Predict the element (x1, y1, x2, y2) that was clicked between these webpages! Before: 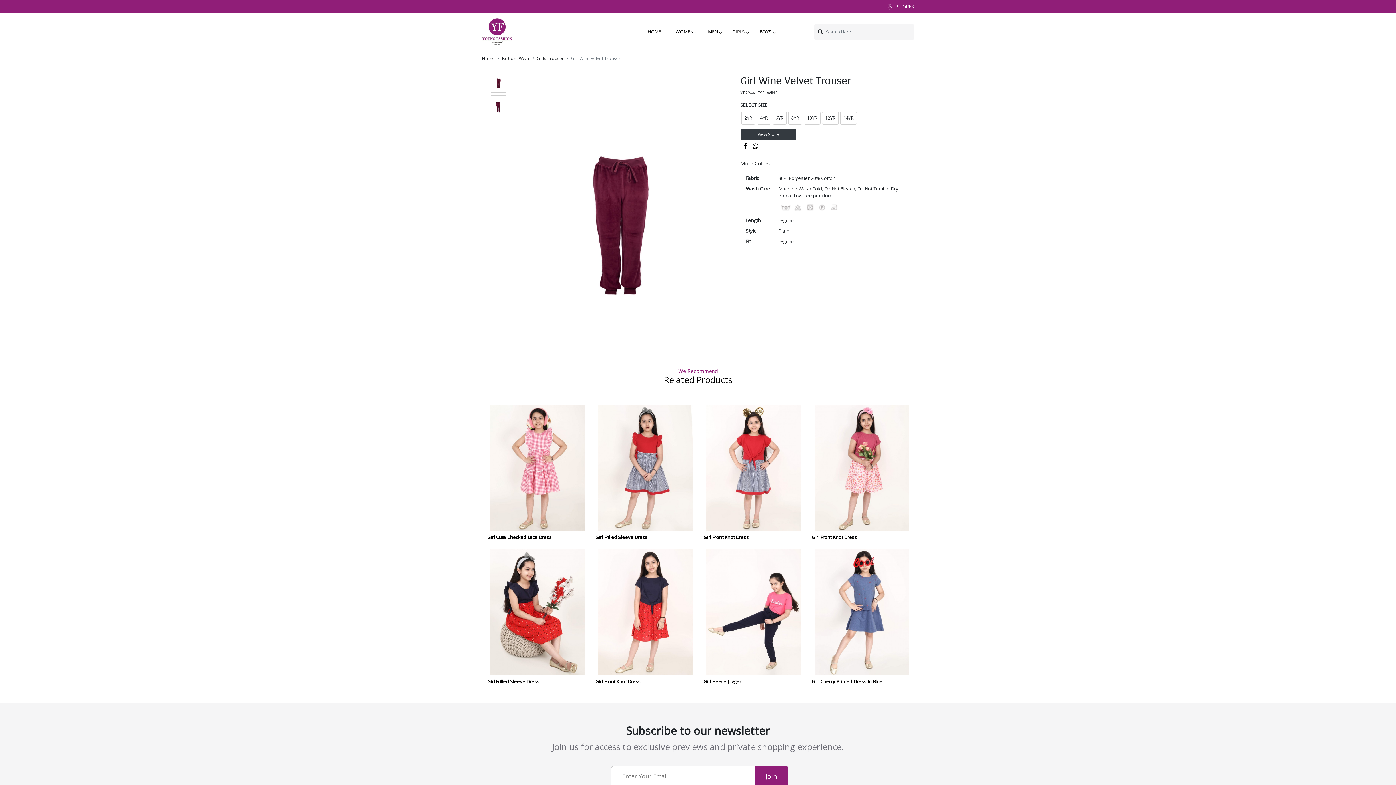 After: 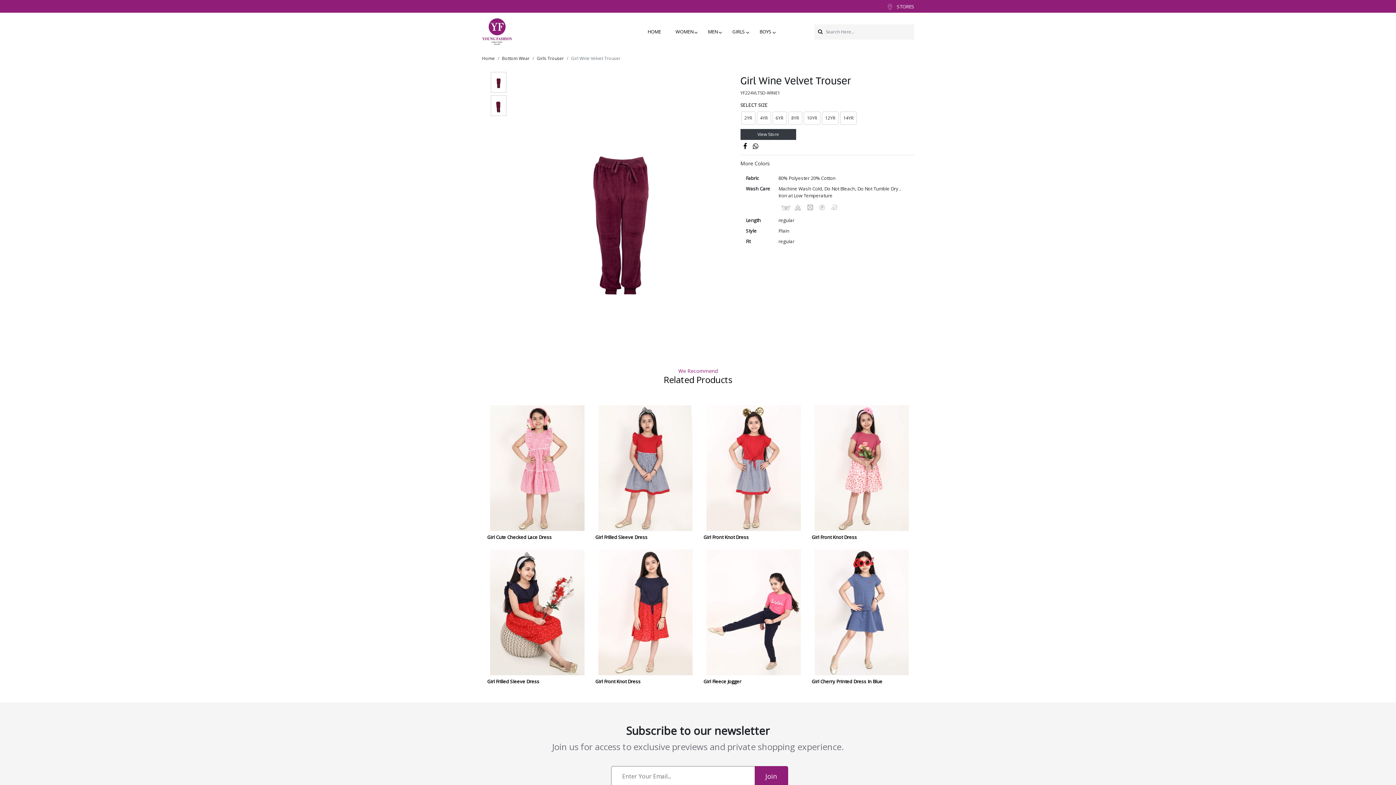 Action: bbox: (750, 140, 761, 153)